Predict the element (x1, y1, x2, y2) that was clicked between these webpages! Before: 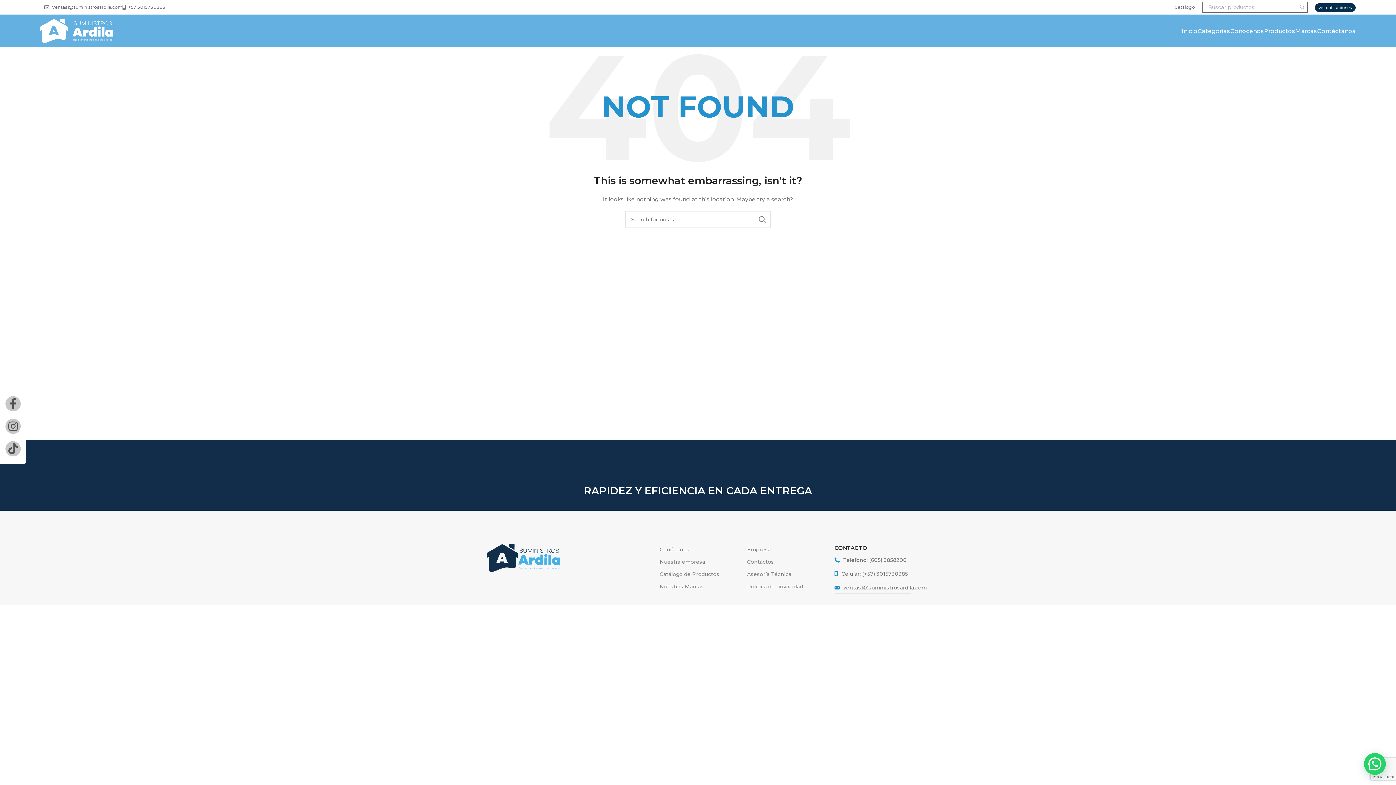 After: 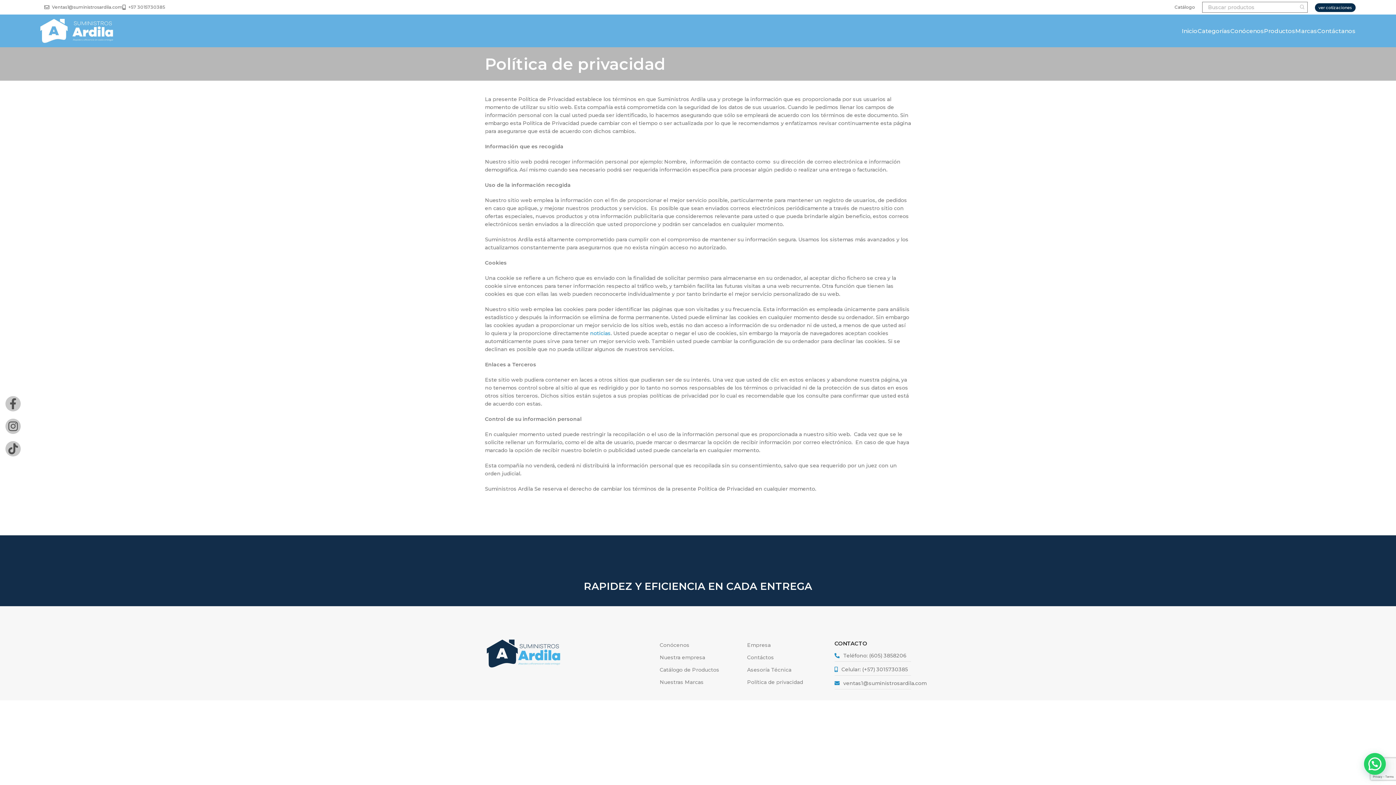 Action: bbox: (747, 580, 823, 593) label: Política de privacidad